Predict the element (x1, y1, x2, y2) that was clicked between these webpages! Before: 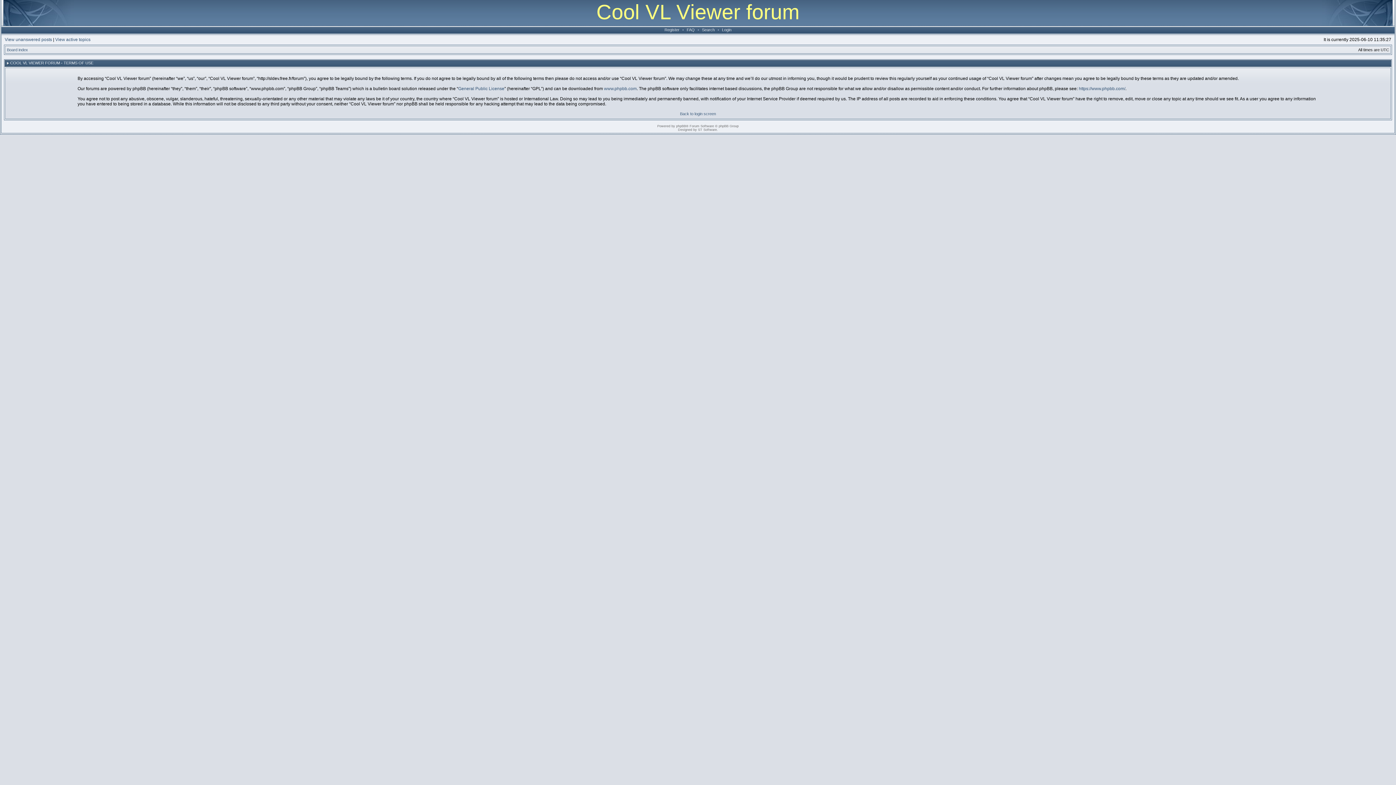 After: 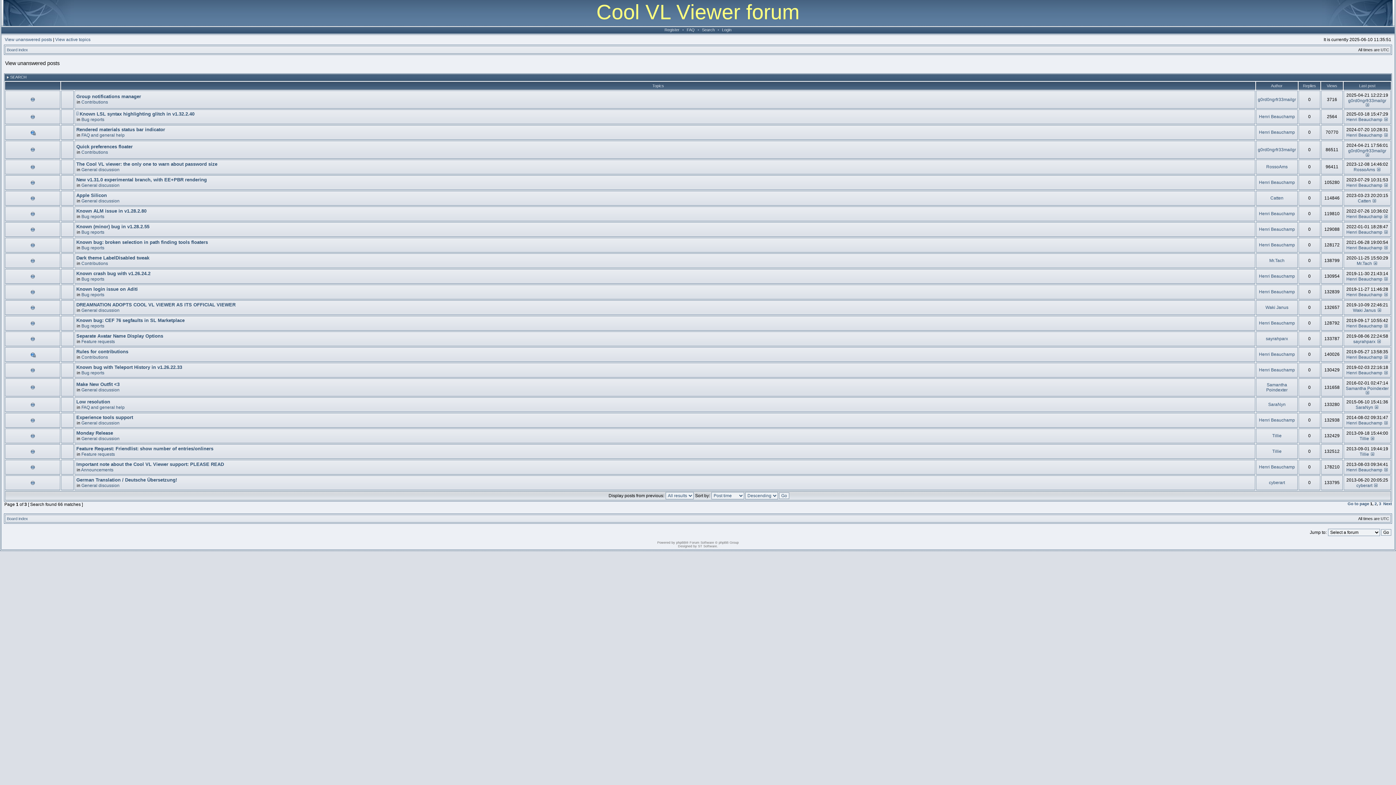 Action: bbox: (4, 37, 52, 42) label: View unanswered posts